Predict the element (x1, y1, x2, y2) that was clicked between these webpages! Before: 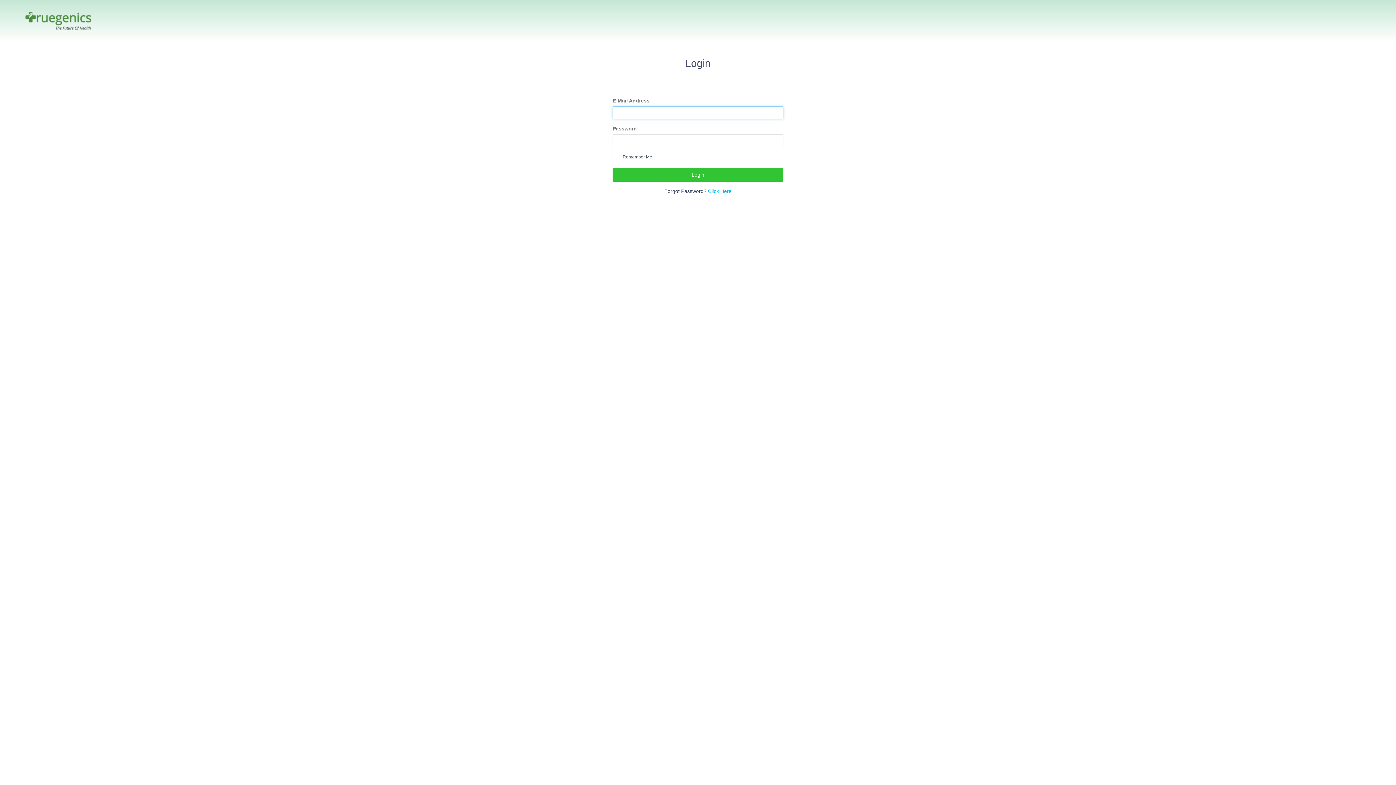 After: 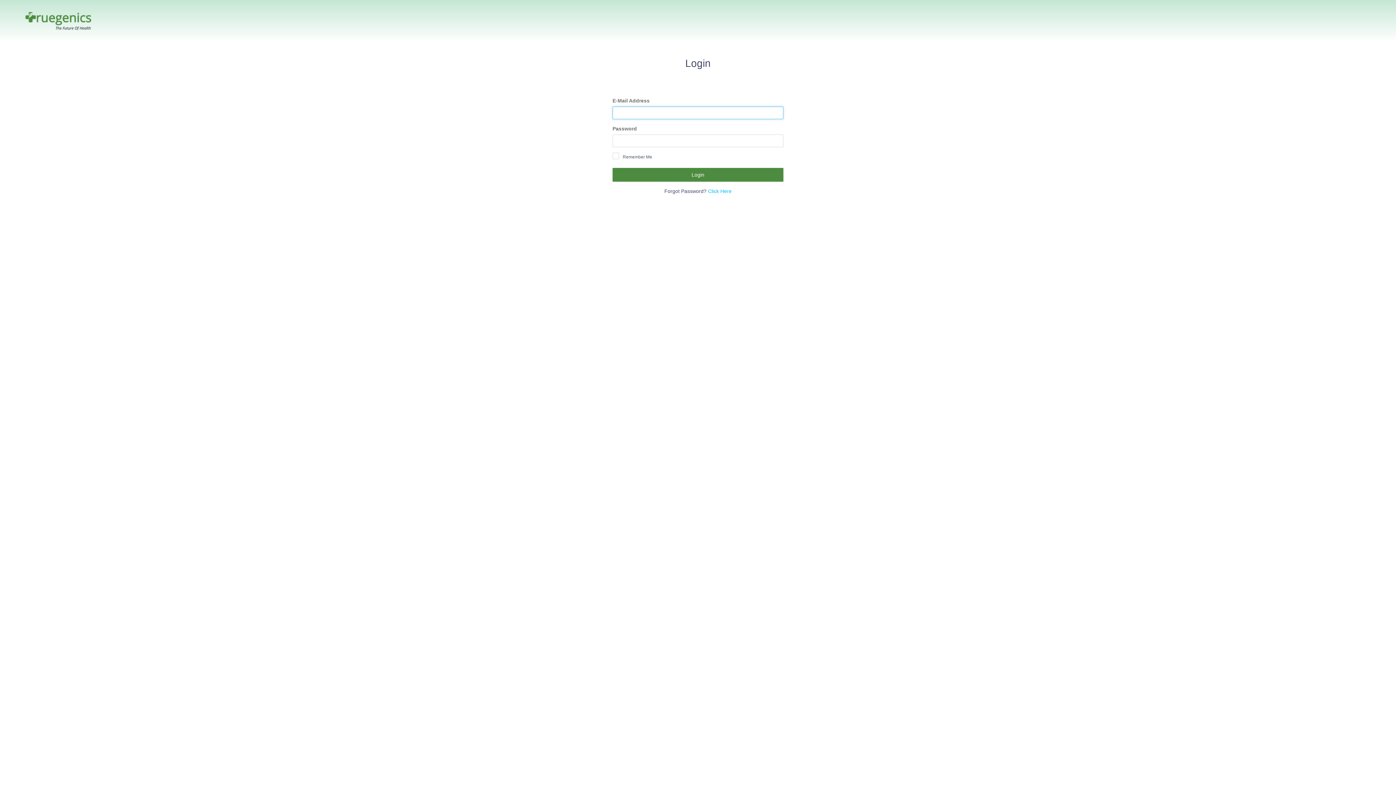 Action: bbox: (612, 168, 783, 181) label: Login